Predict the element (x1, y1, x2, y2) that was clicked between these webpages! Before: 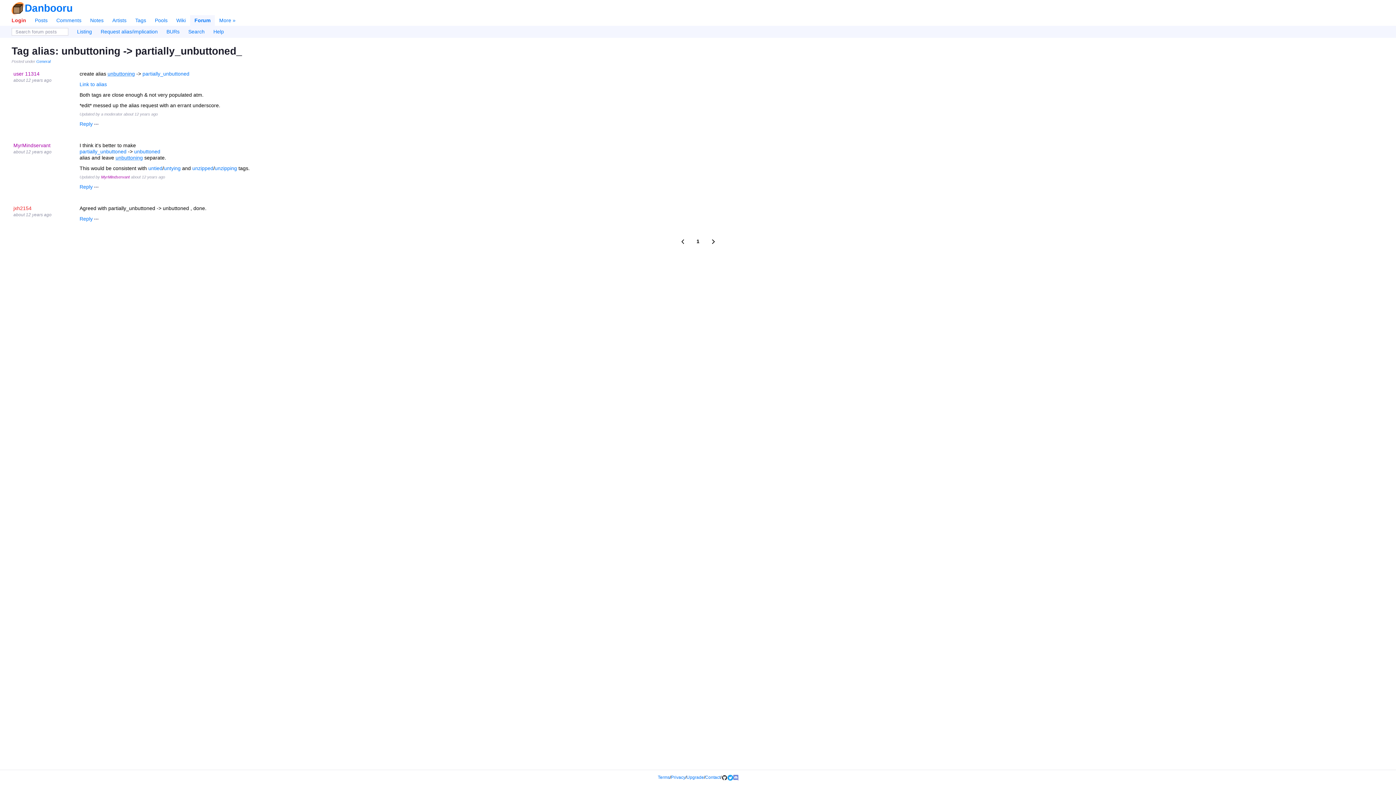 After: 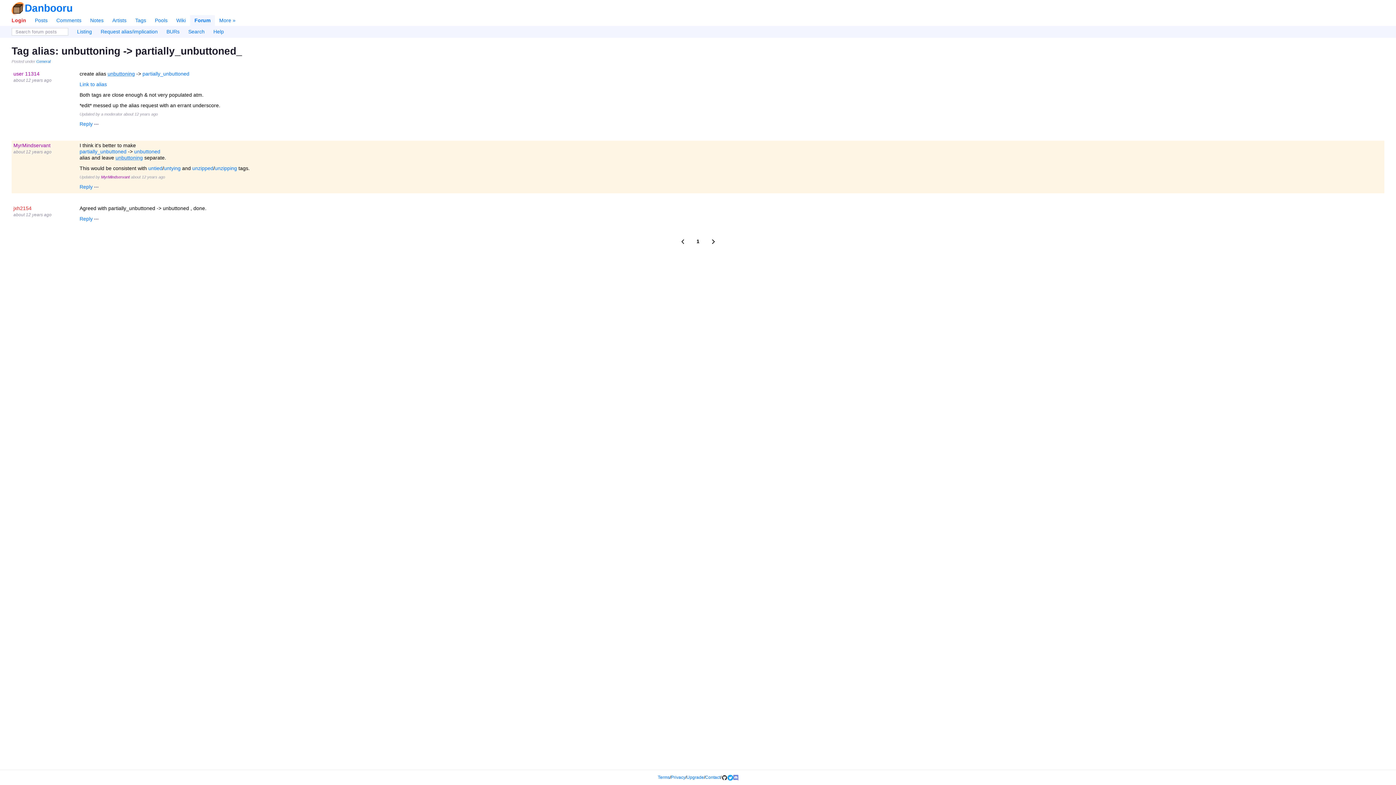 Action: label: about 12 years ago bbox: (13, 149, 51, 154)